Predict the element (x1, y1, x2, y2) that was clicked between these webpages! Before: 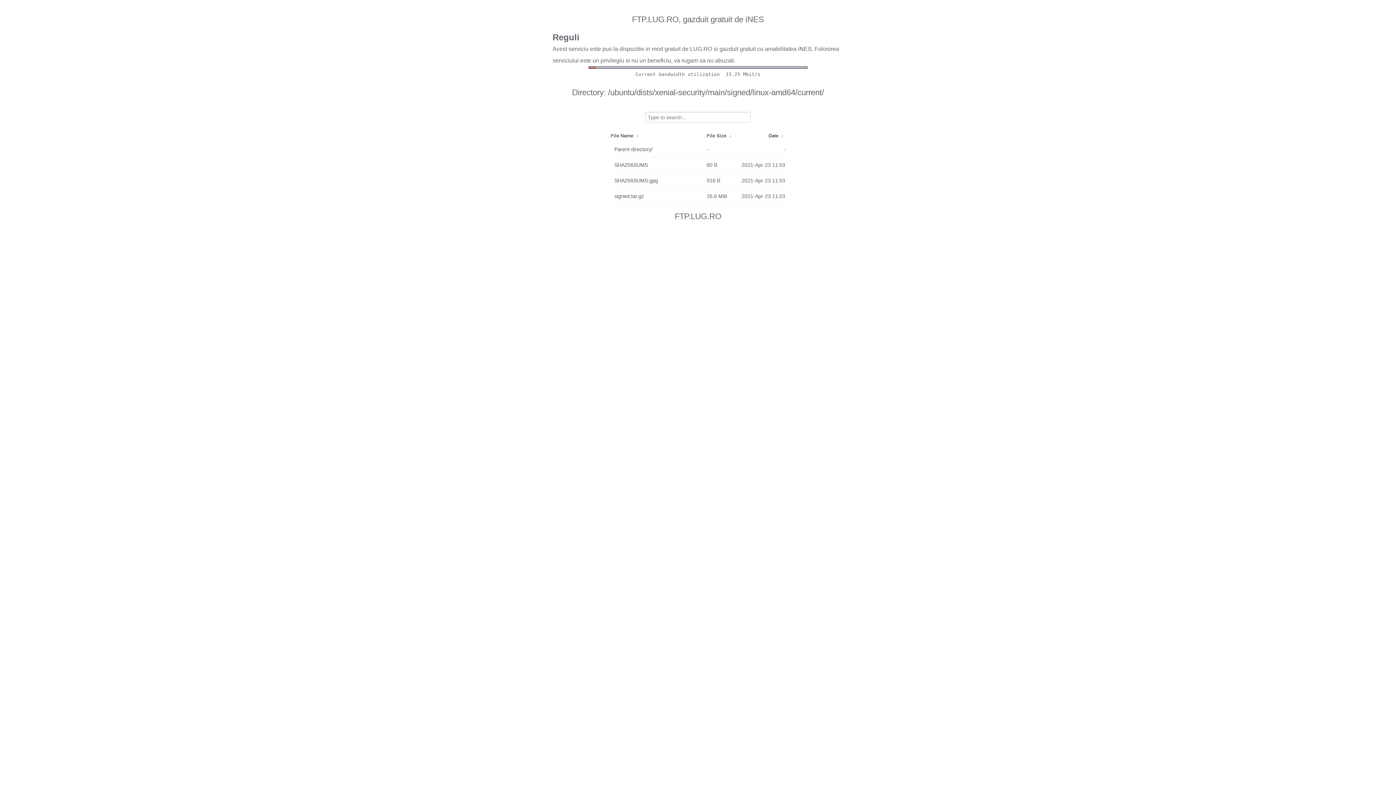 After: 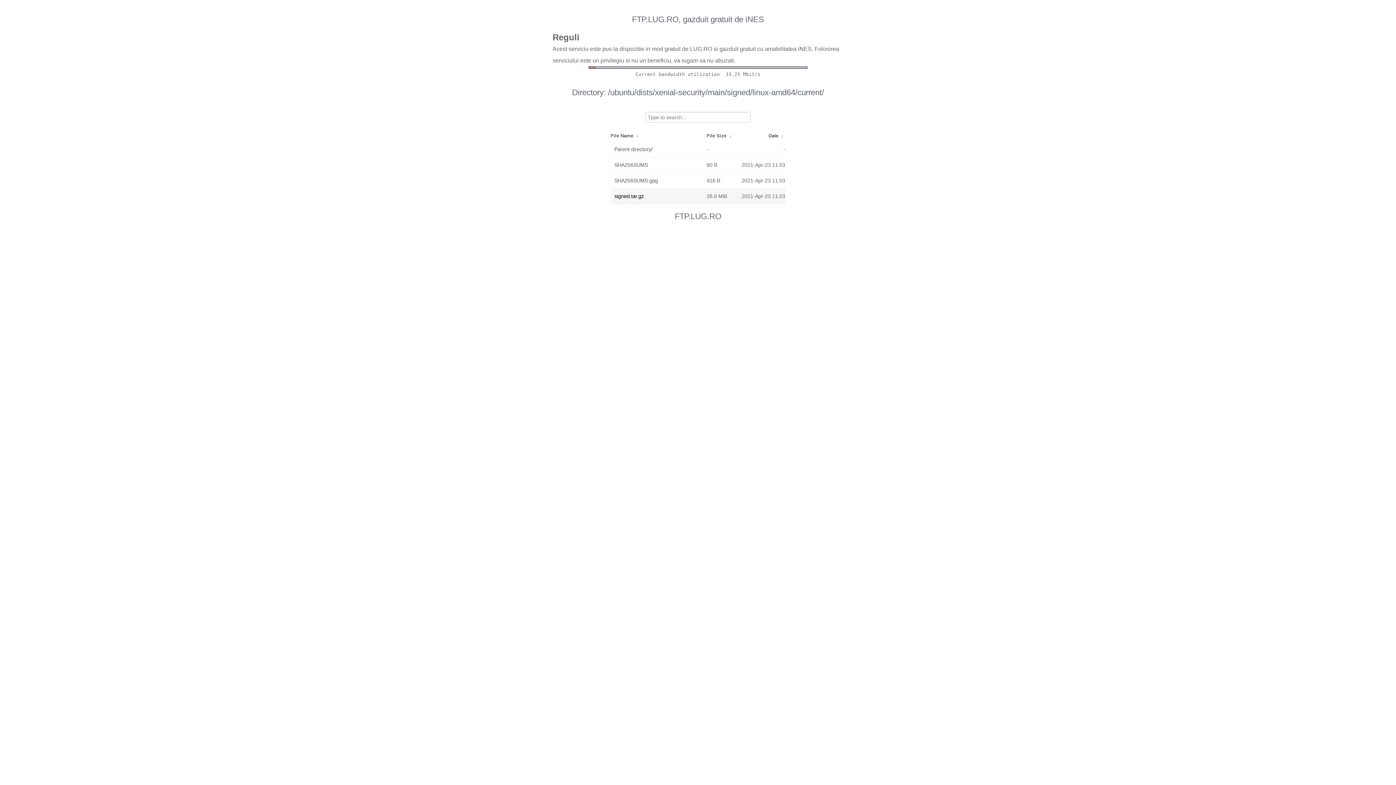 Action: label: signed.tar.gz bbox: (614, 190, 703, 202)